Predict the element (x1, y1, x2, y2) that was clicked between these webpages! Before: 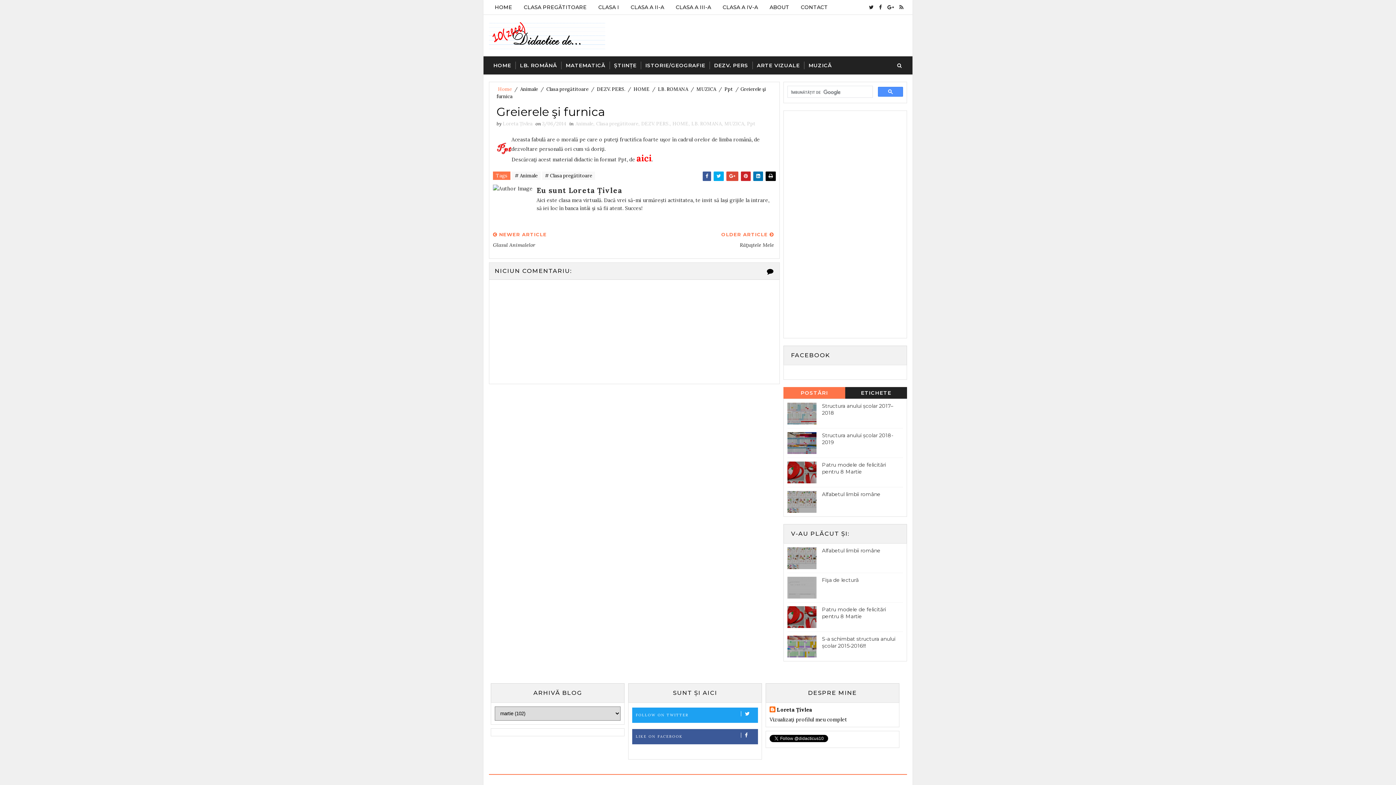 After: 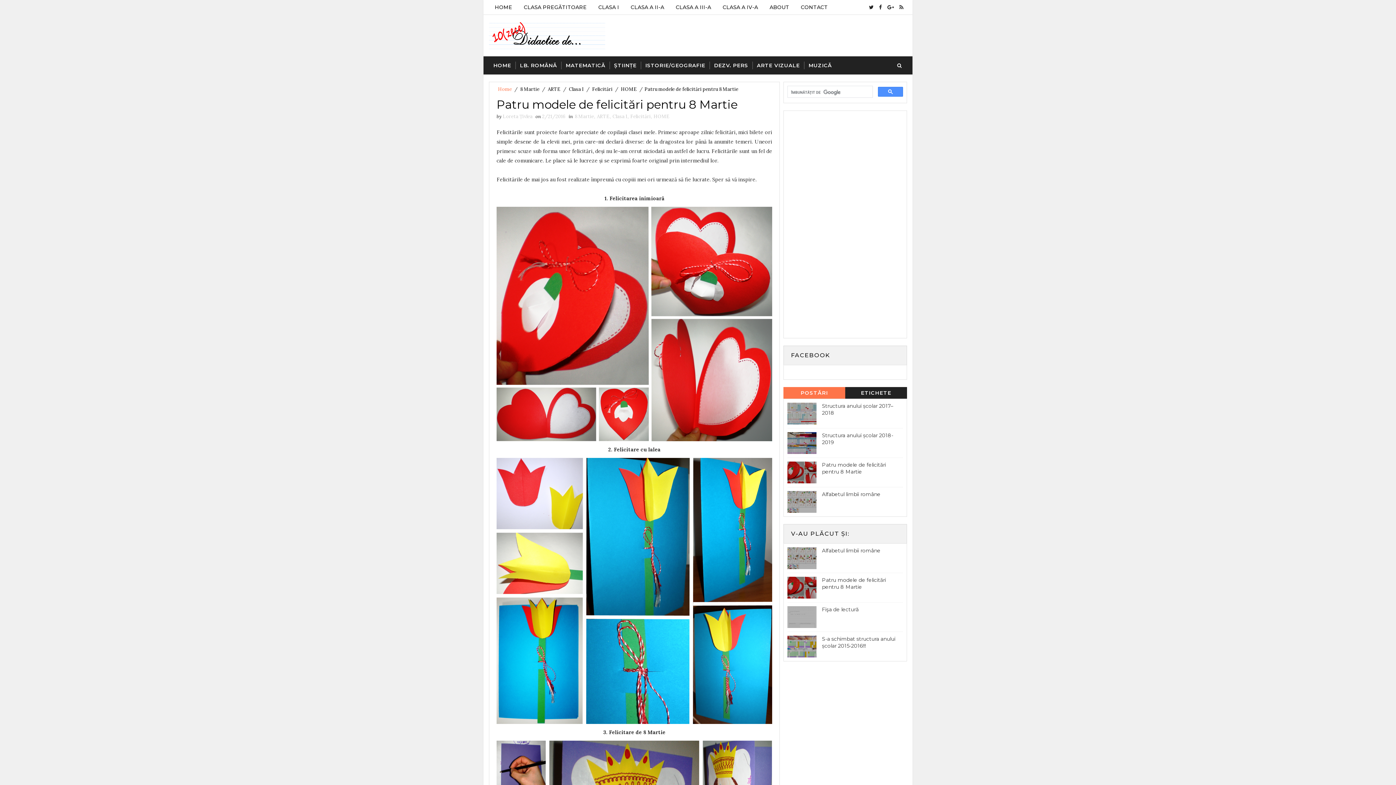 Action: label: Patru modele de felicitări pentru 8 Martie bbox: (822, 606, 886, 619)